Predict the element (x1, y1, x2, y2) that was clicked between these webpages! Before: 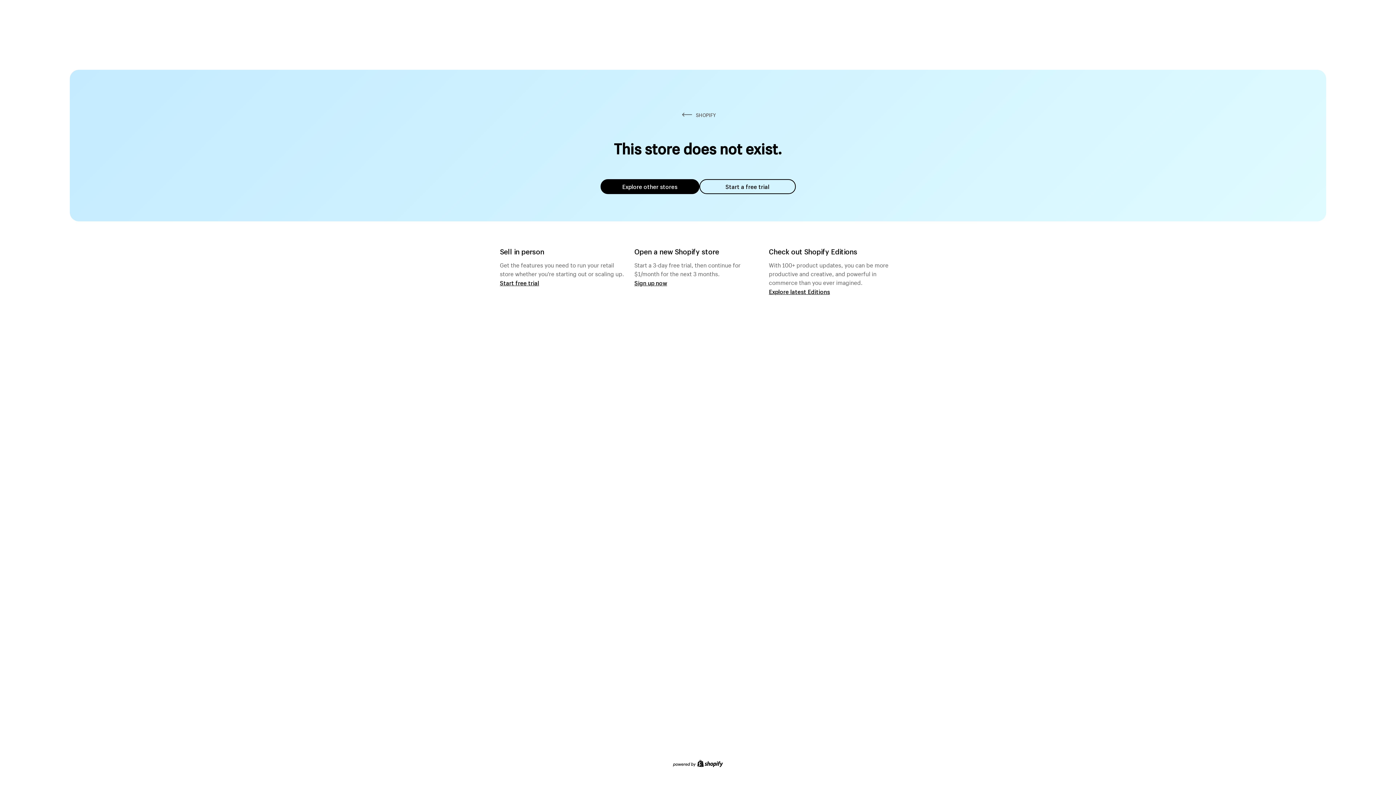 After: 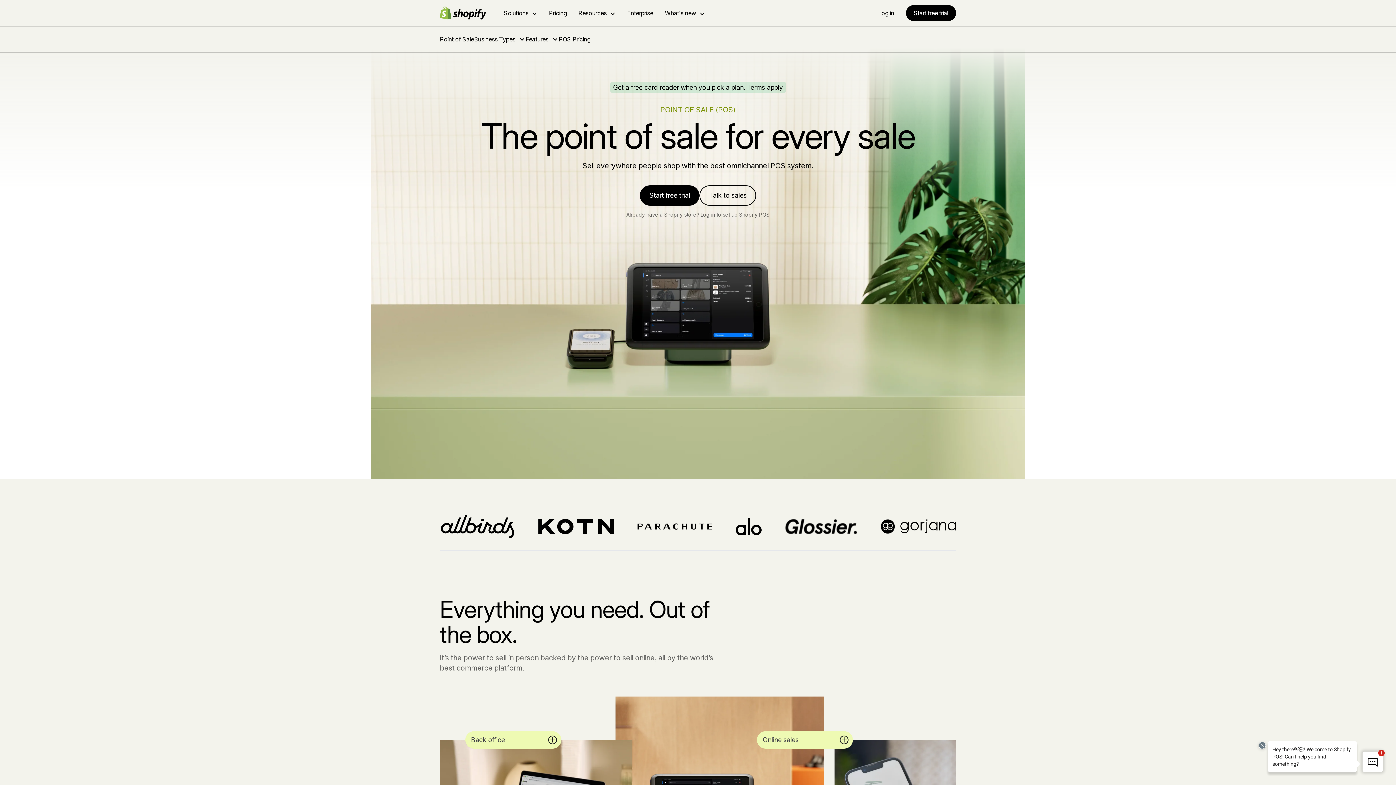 Action: bbox: (500, 279, 539, 286) label: Start free trial